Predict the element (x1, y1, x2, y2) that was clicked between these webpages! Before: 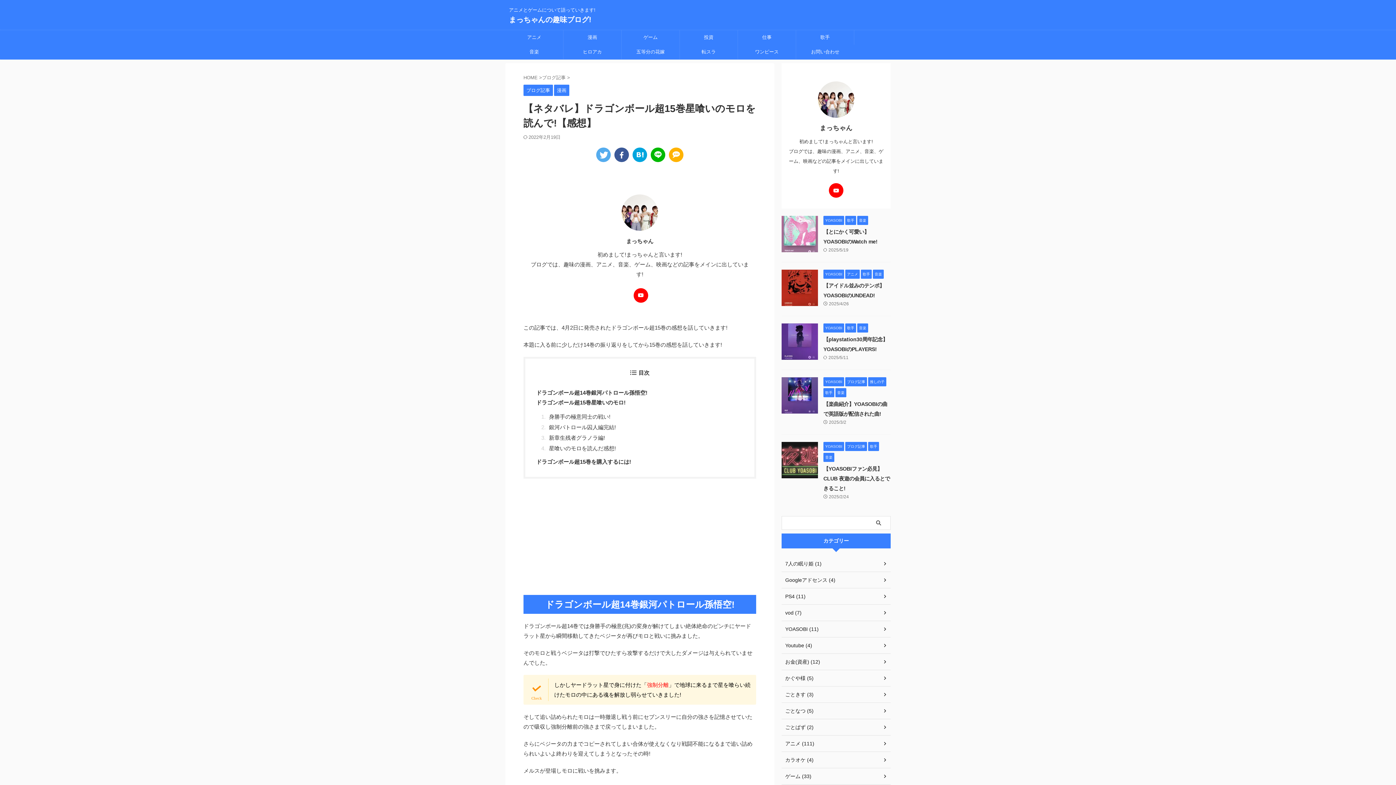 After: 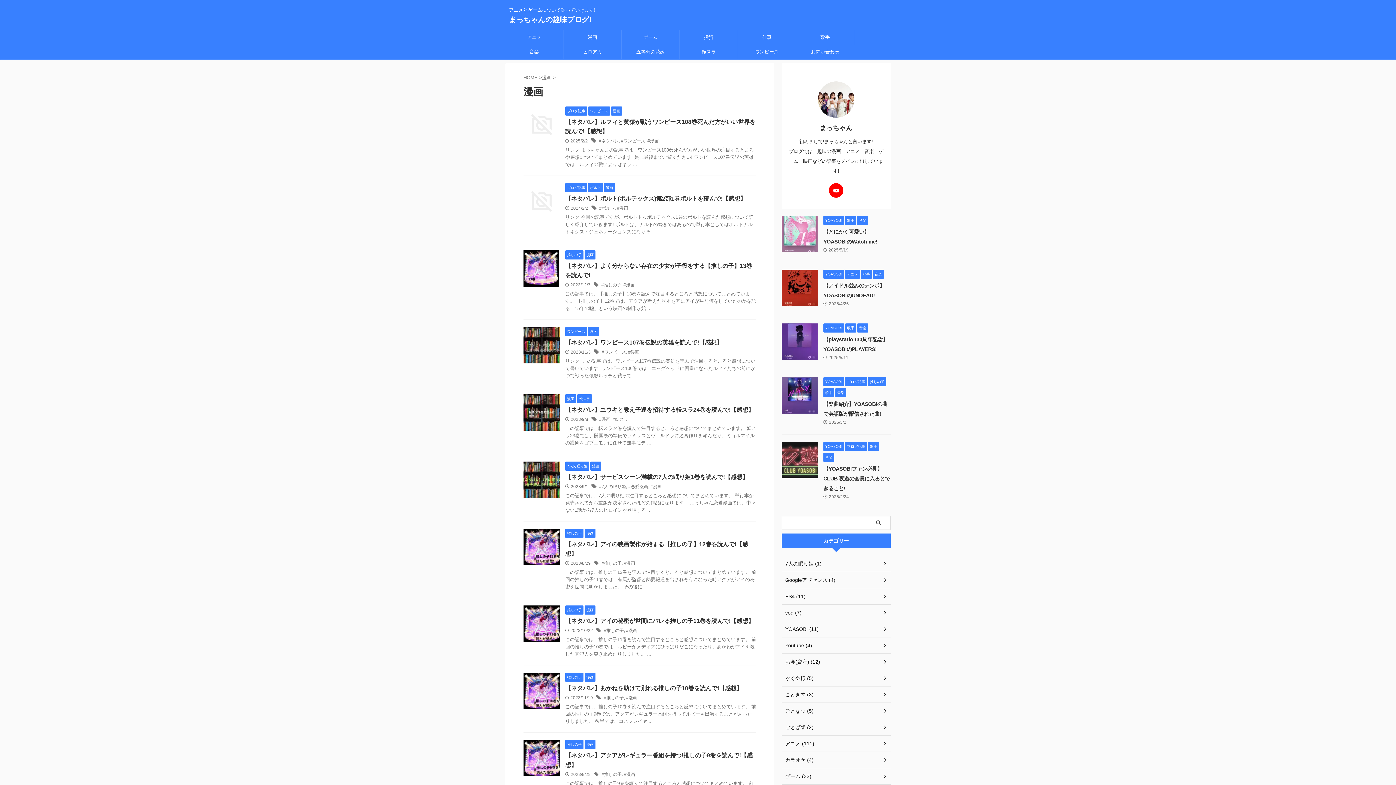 Action: bbox: (554, 88, 569, 93) label: 漫画